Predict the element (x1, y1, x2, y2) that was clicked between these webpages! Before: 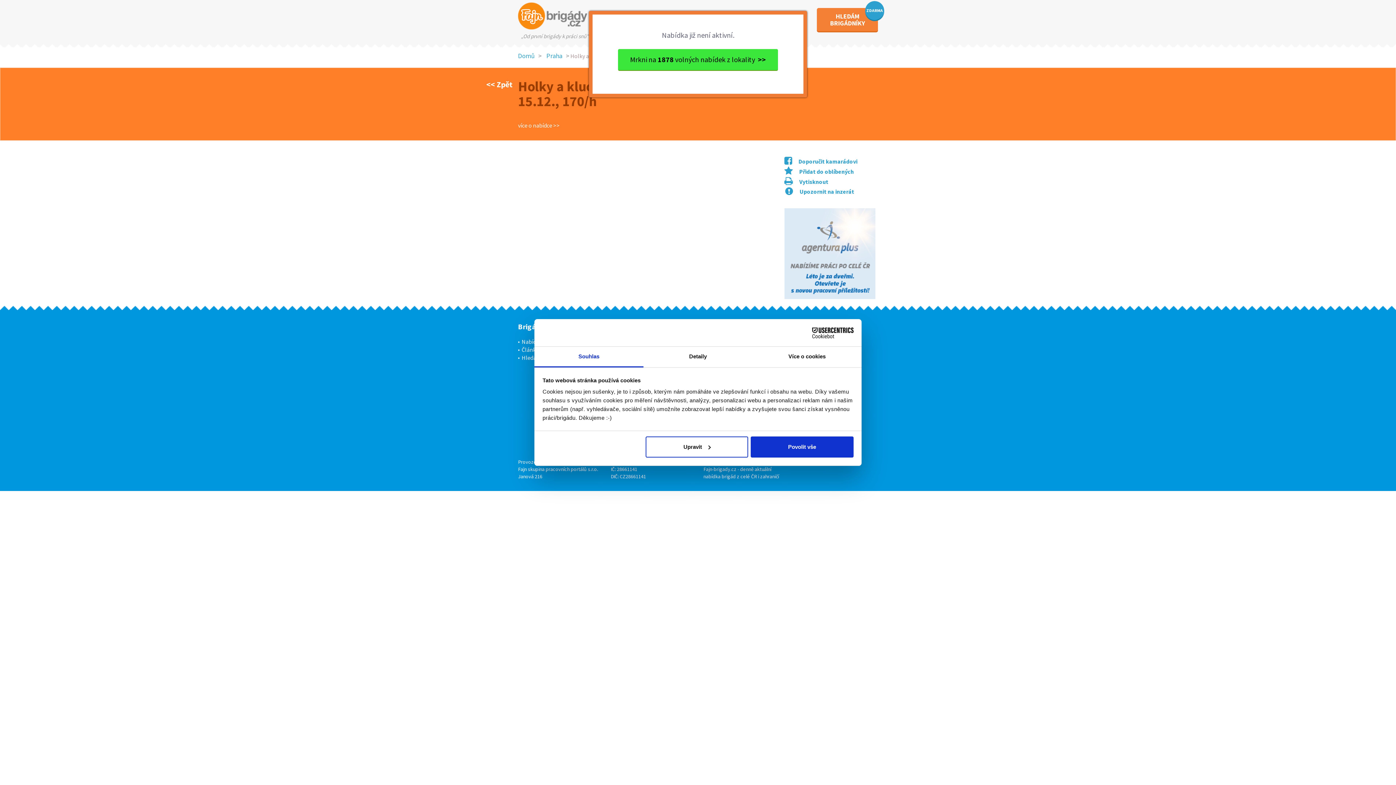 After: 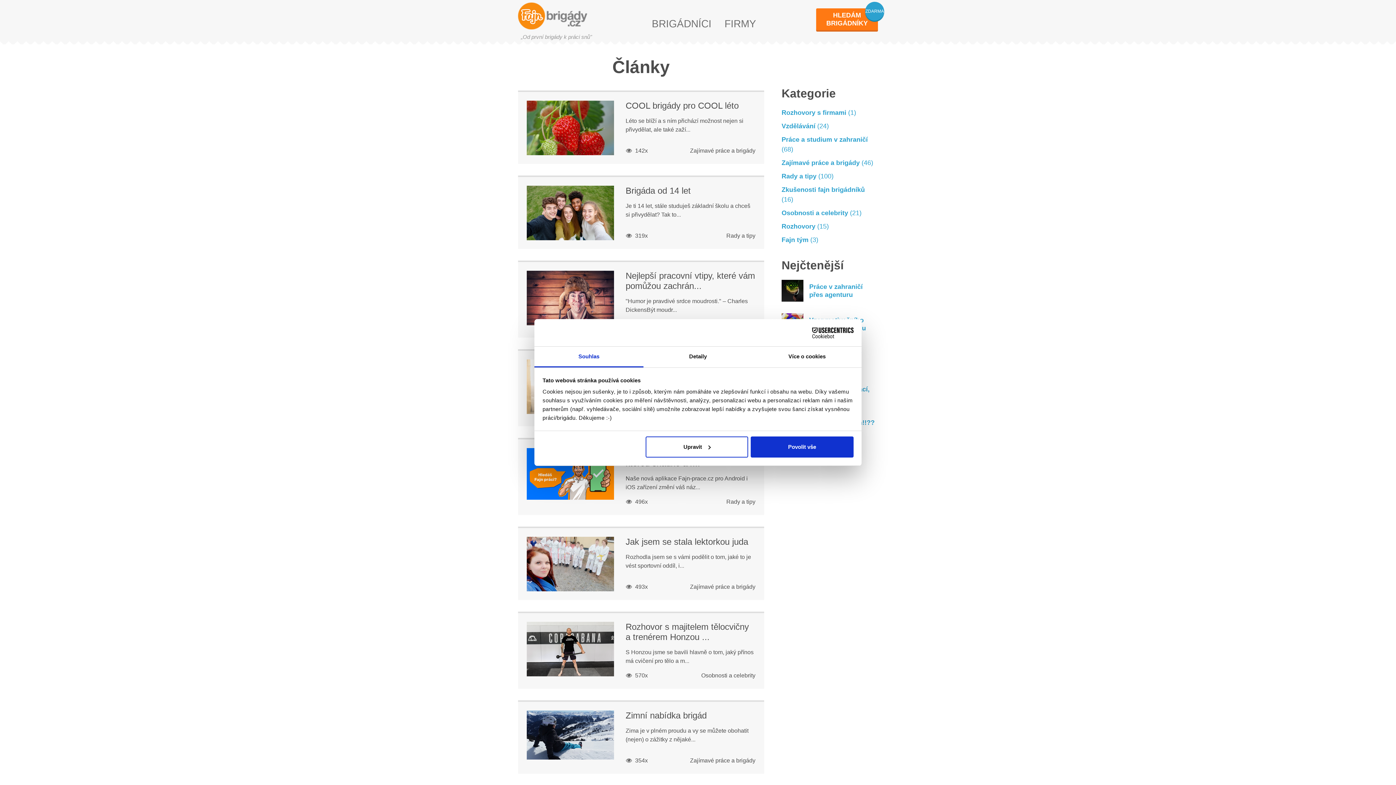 Action: bbox: (521, 346, 538, 353) label: Články